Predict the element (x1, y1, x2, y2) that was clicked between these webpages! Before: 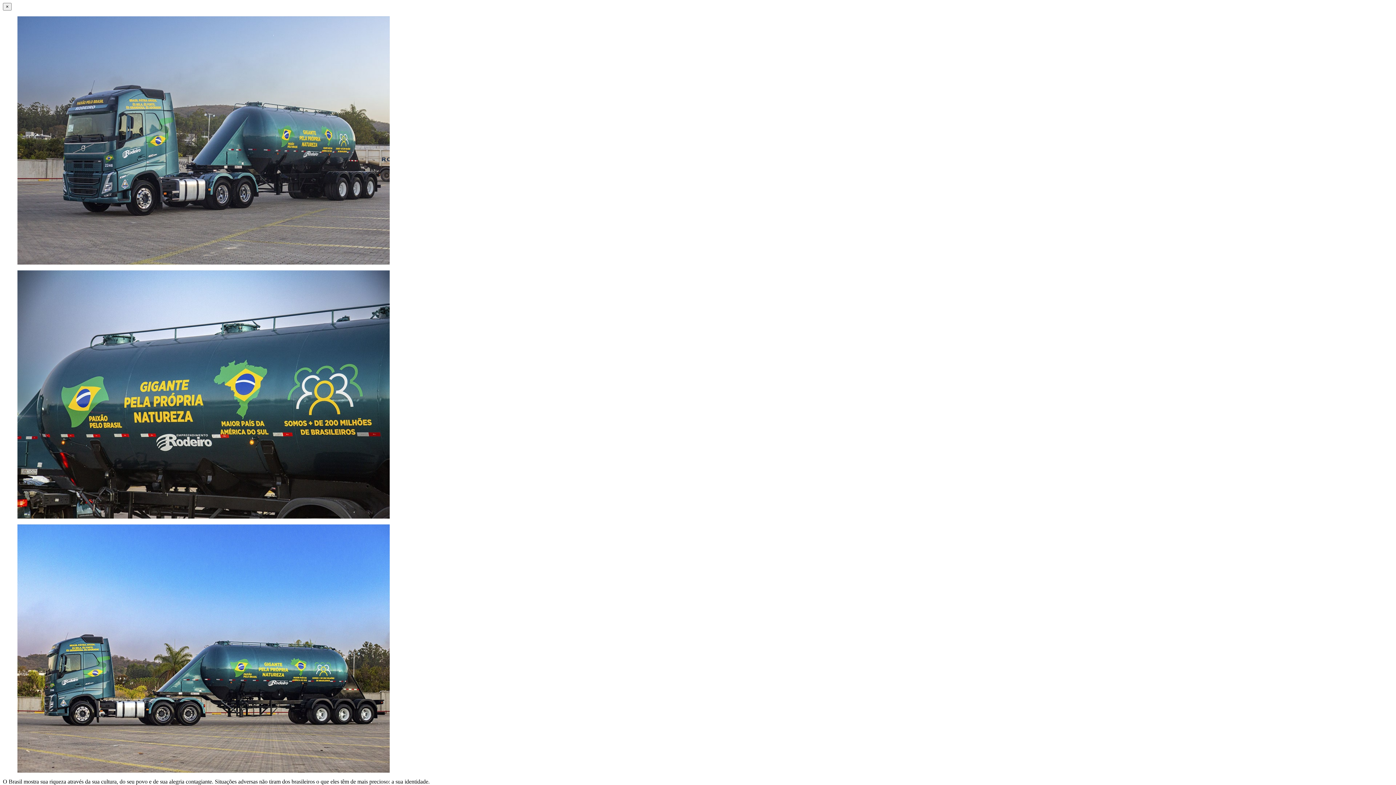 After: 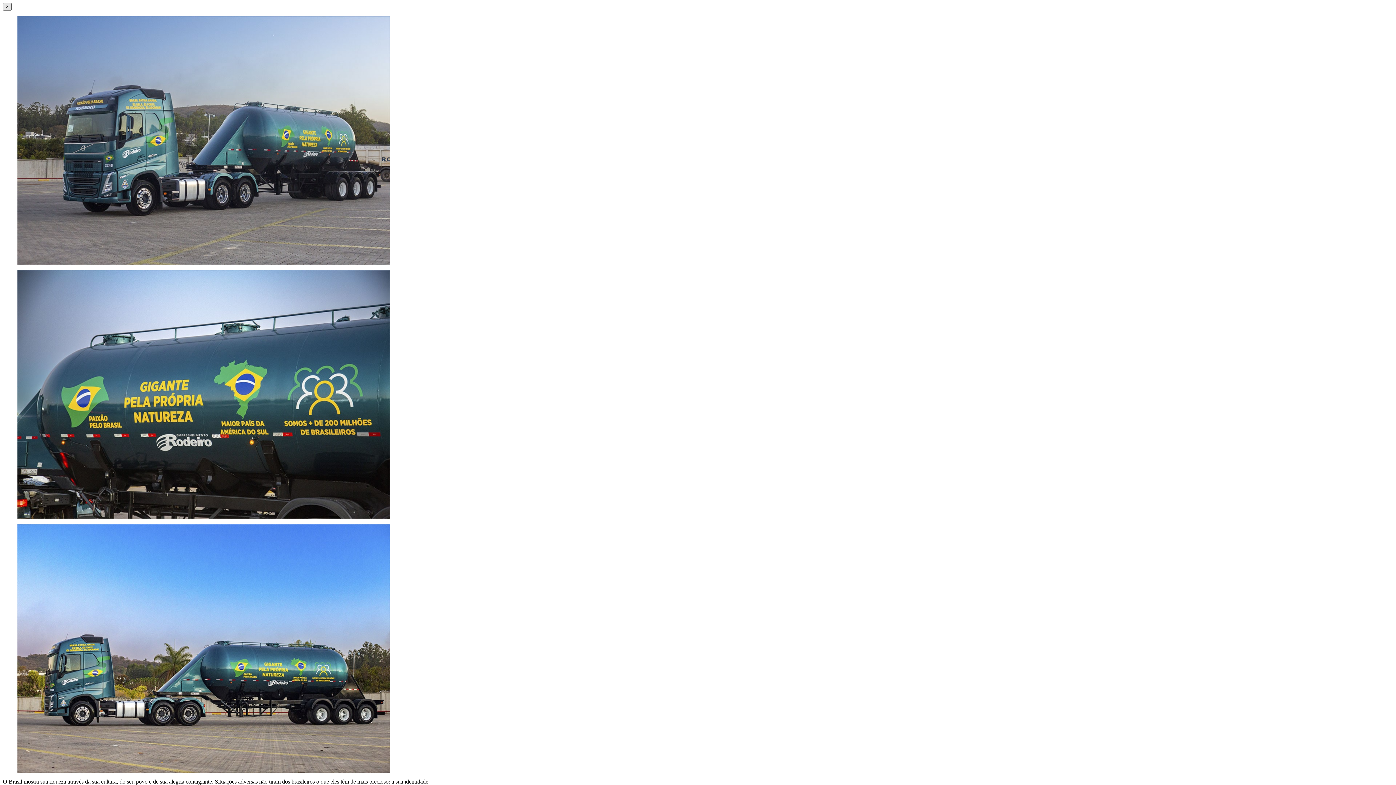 Action: label: × bbox: (2, 2, 11, 10)